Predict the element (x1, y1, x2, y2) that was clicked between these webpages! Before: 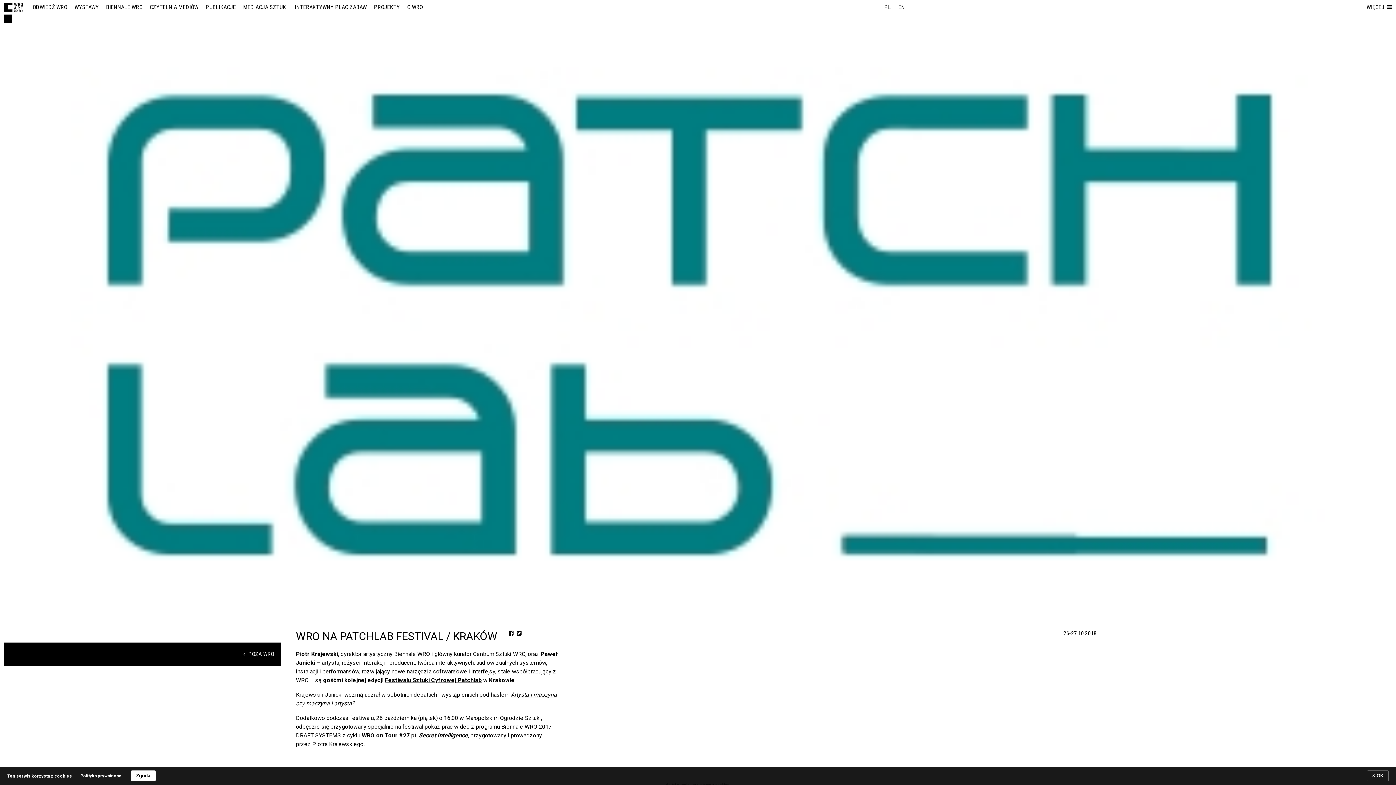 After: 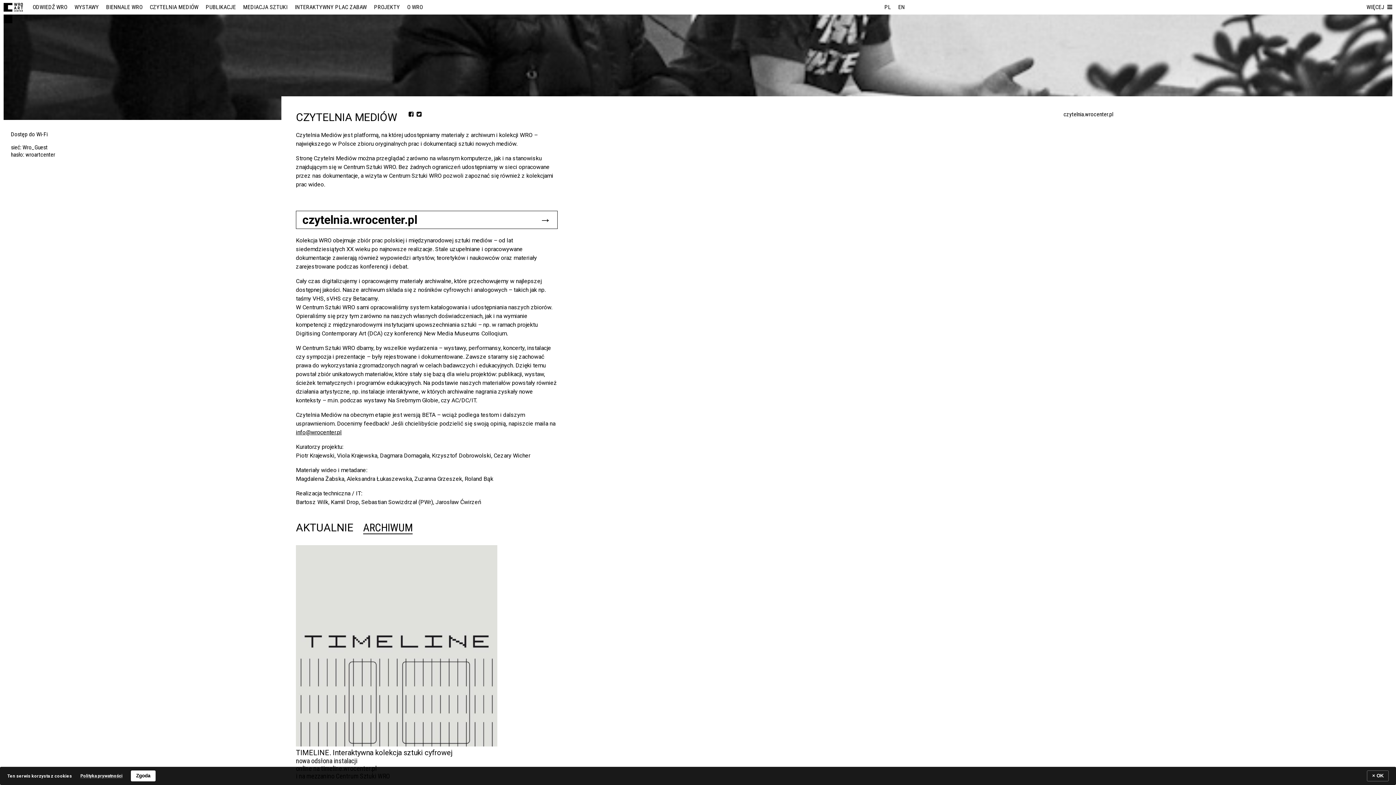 Action: label: CZYTELNIA MEDIÓW bbox: (146, 0, 202, 14)